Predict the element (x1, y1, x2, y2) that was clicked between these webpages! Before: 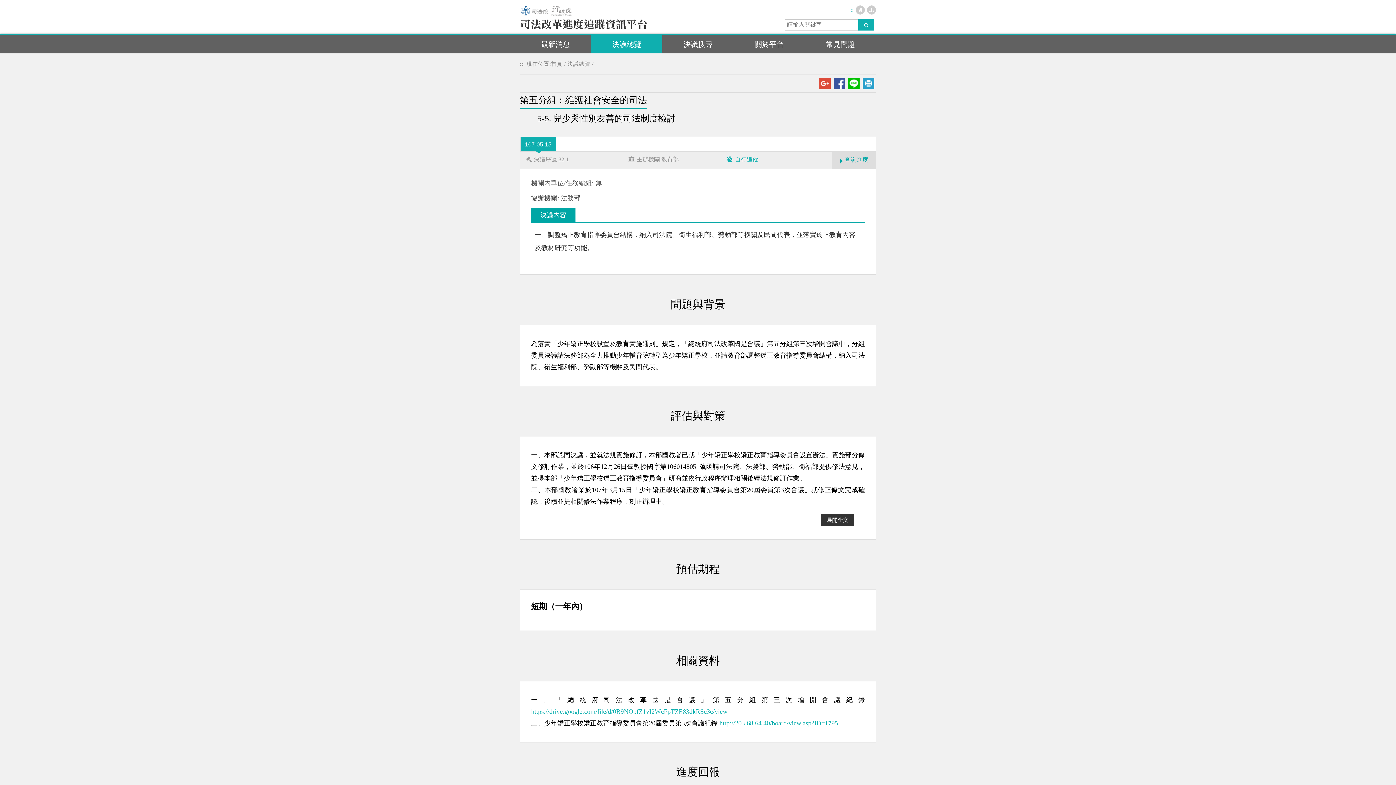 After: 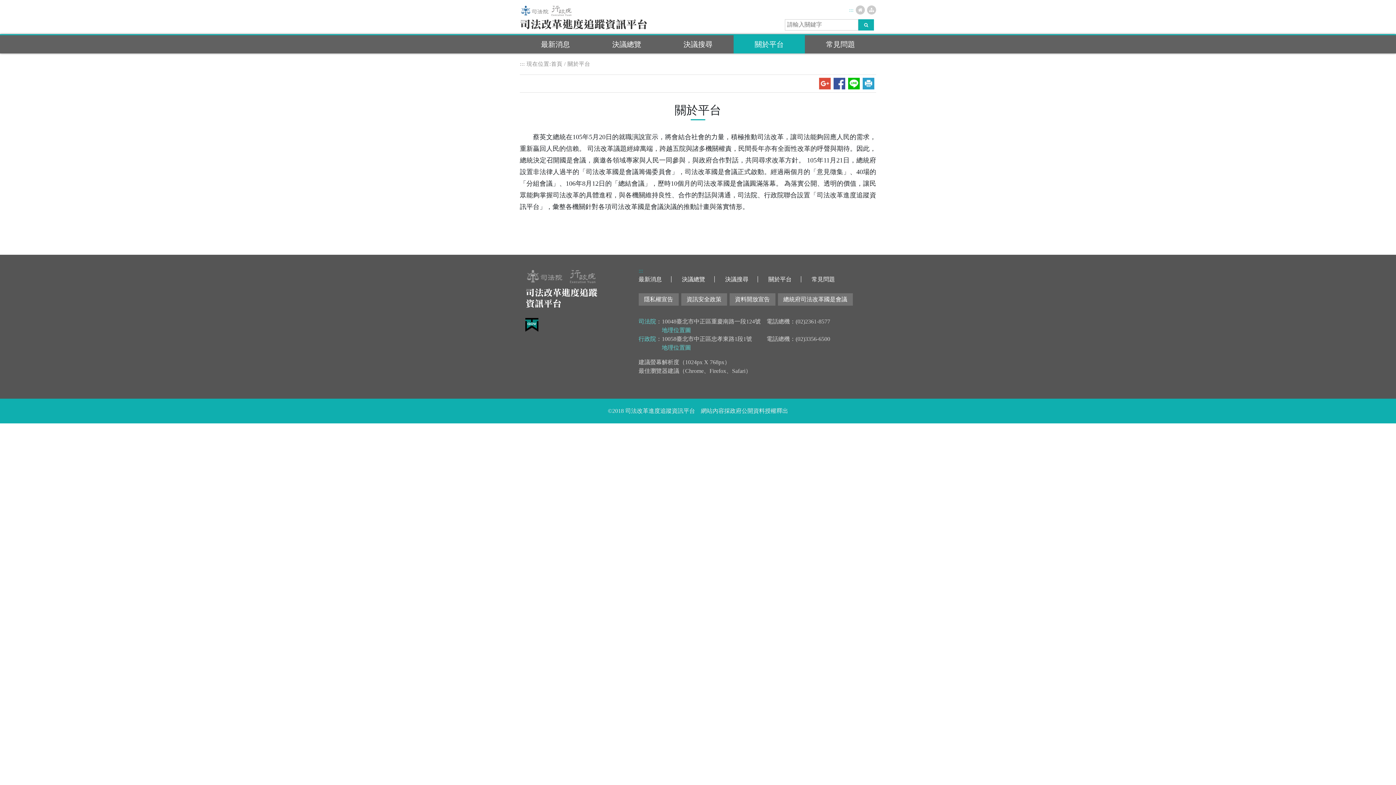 Action: bbox: (867, 5, 876, 14)